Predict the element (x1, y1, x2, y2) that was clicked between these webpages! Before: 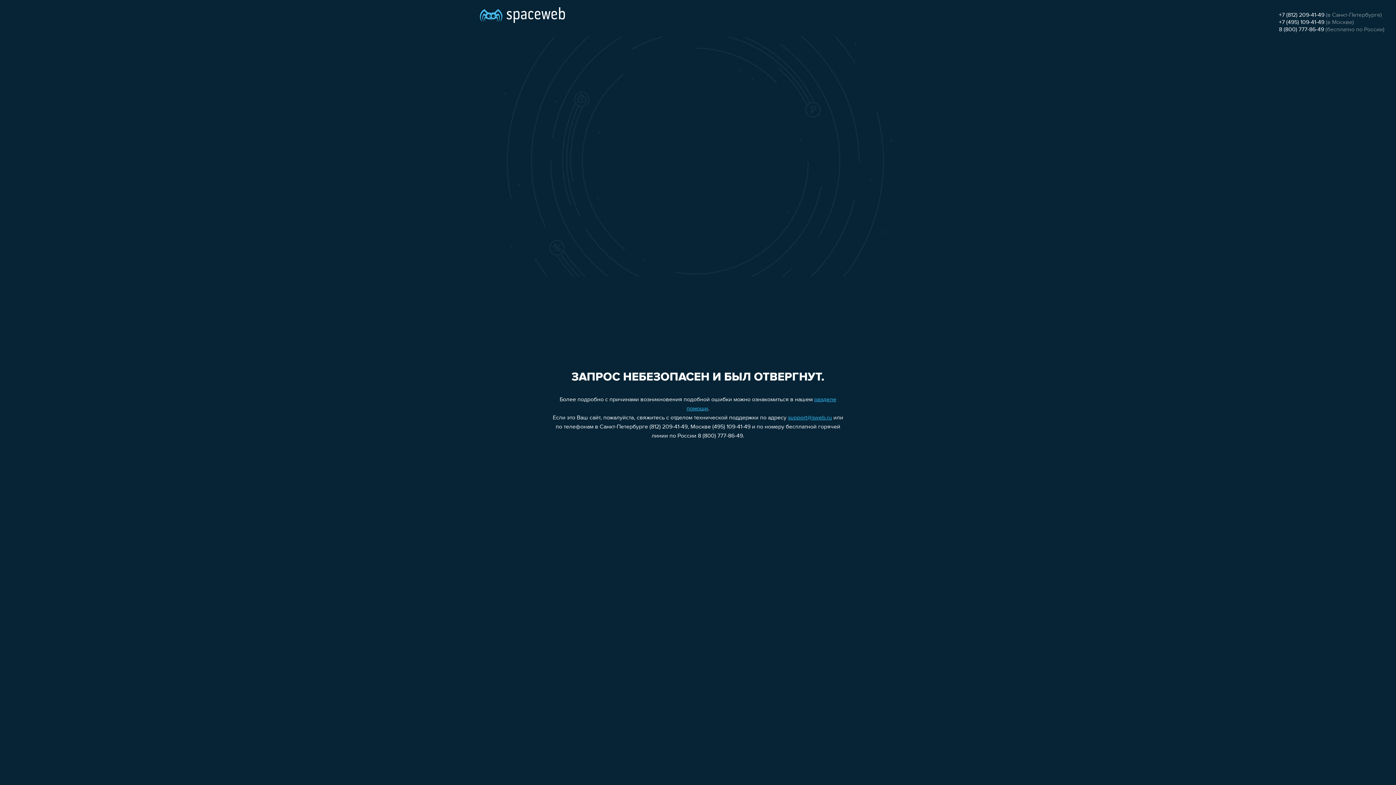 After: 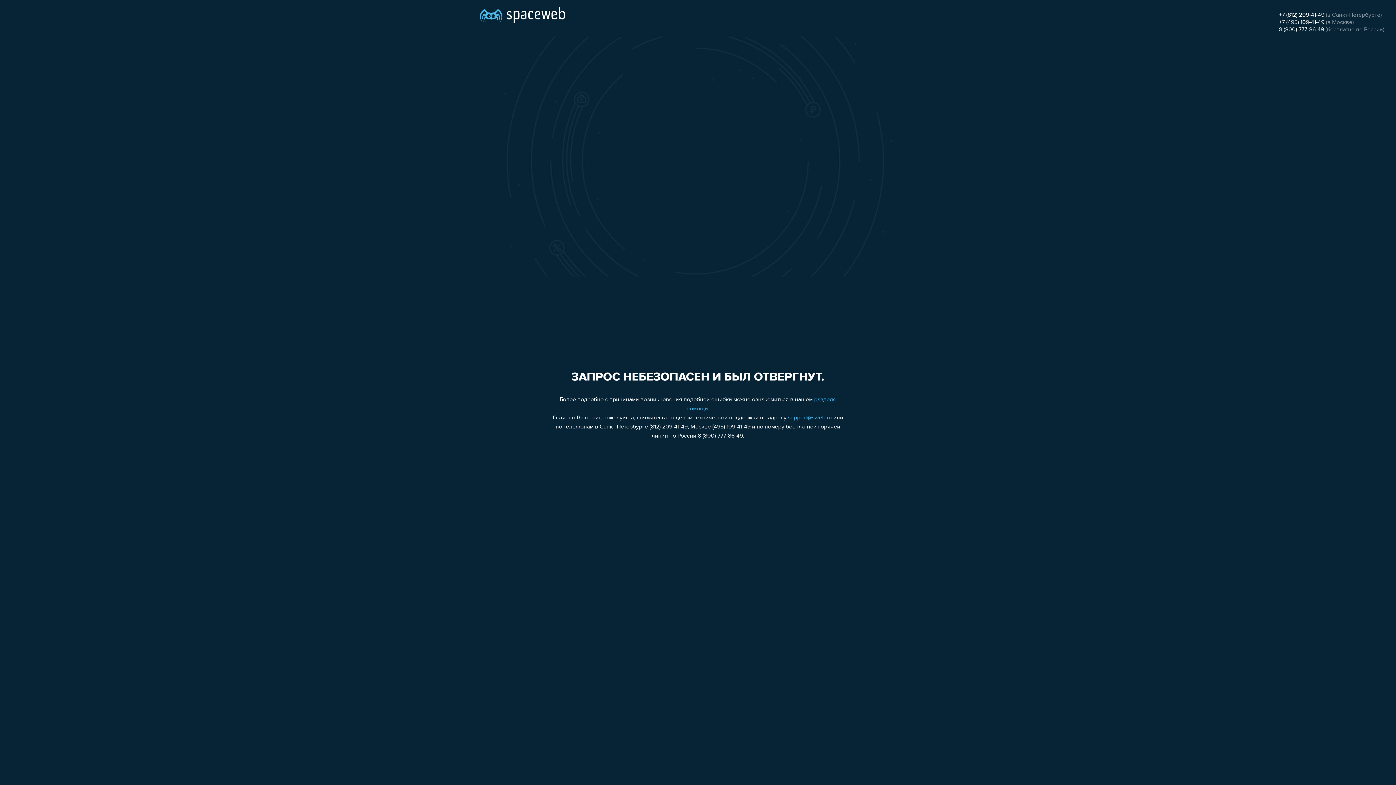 Action: label: support@sweb.ru bbox: (788, 415, 832, 421)